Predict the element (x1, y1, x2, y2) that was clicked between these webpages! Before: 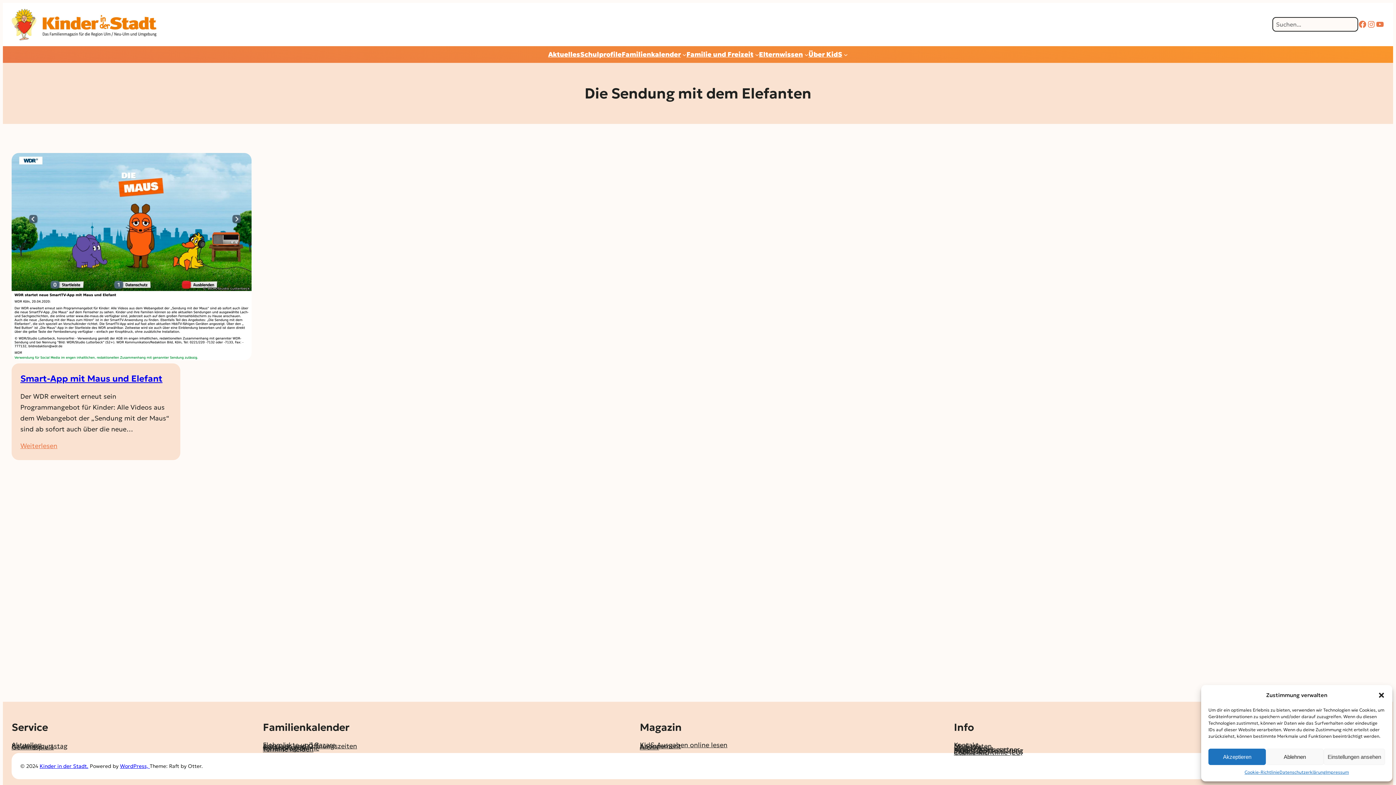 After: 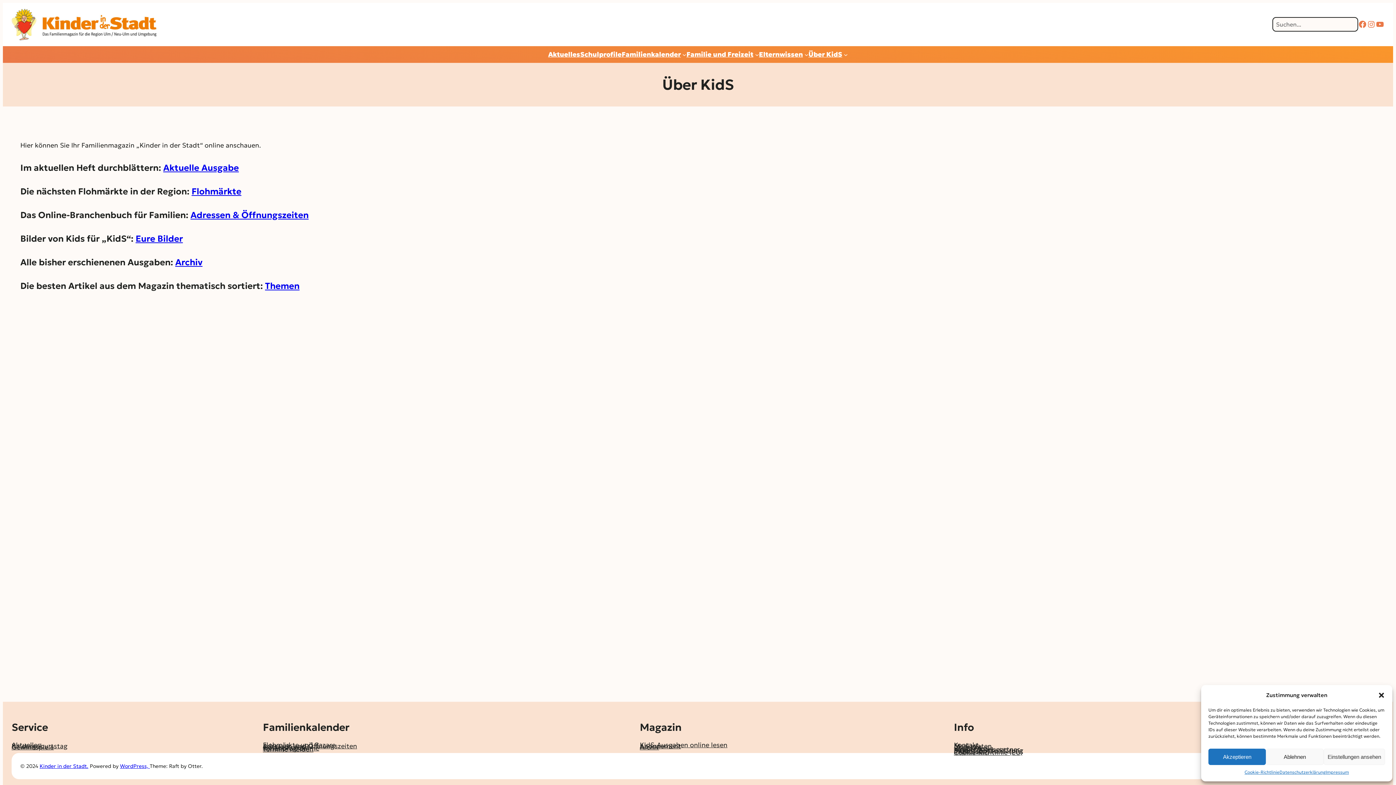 Action: bbox: (808, 49, 842, 59) label: Über KidS